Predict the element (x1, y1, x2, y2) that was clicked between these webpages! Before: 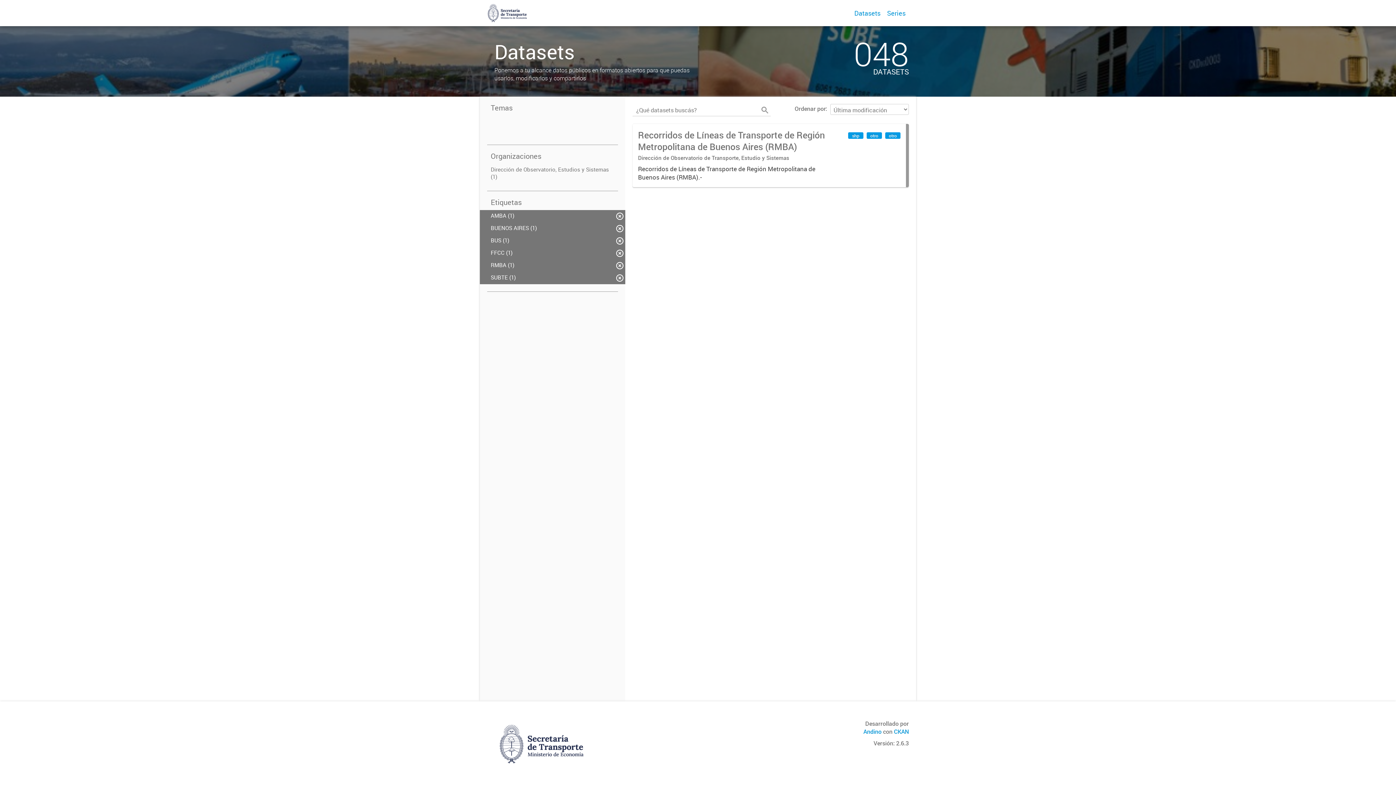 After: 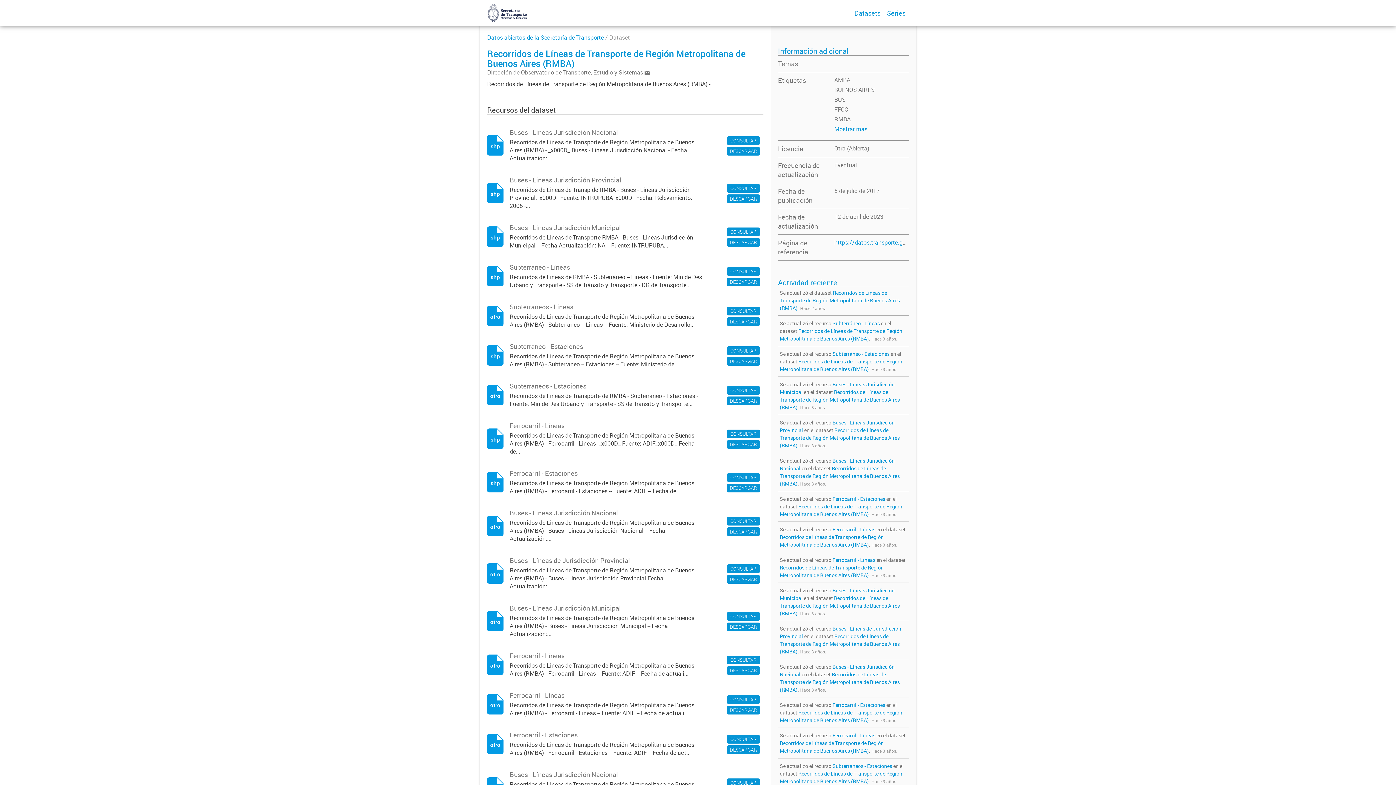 Action: bbox: (632, 123, 909, 187) label: Recorridos de Líneas de Transporte de Región Metropolitana de Buenos Aires (RMBA)
Dirección de Observatorio de Transporte, Estudio y Sistemas
Recorridos de Líneas de Transporte de Región Metropolitana de Buenos Aires (RMBA).-
shp otro otro